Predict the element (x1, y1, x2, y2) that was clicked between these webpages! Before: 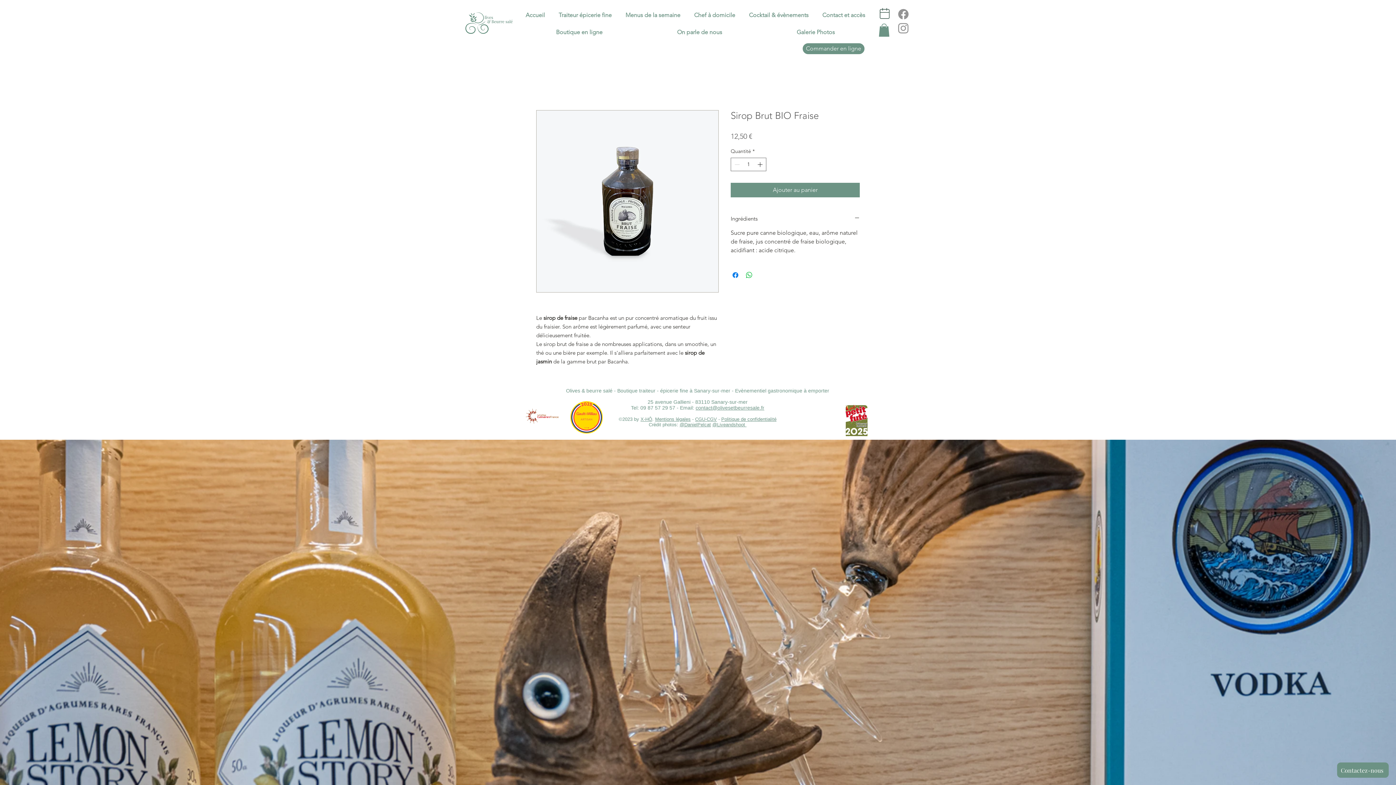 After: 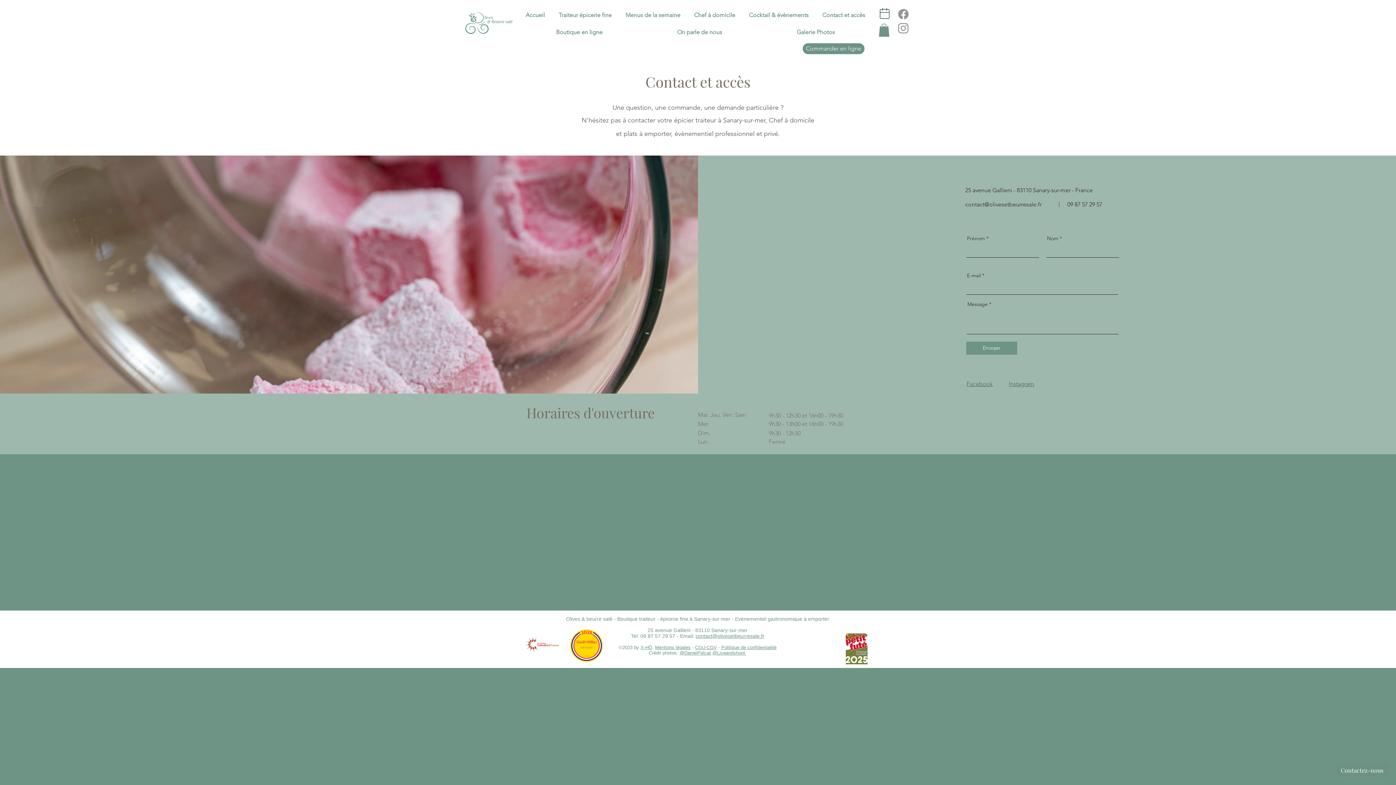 Action: bbox: (820, 8, 867, 22) label: Contact et accès